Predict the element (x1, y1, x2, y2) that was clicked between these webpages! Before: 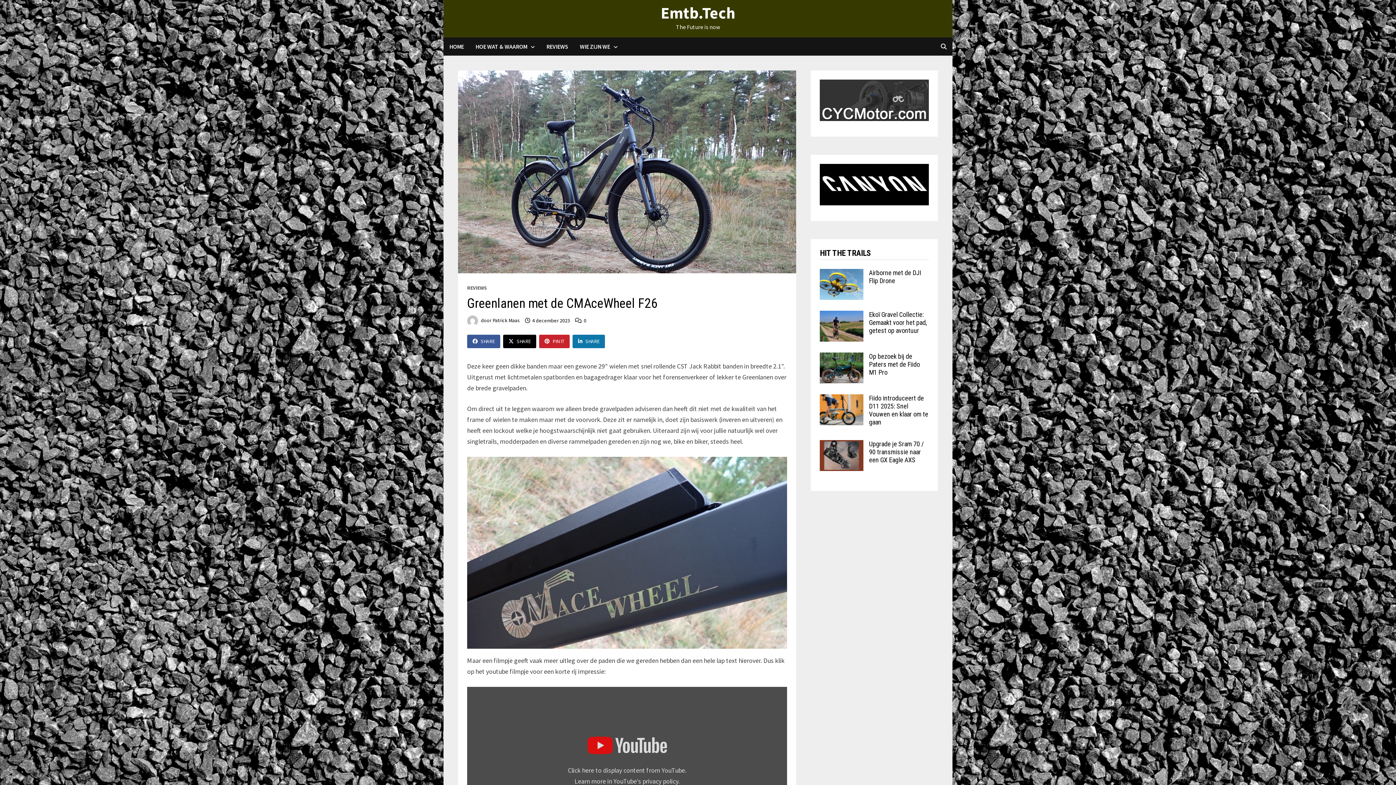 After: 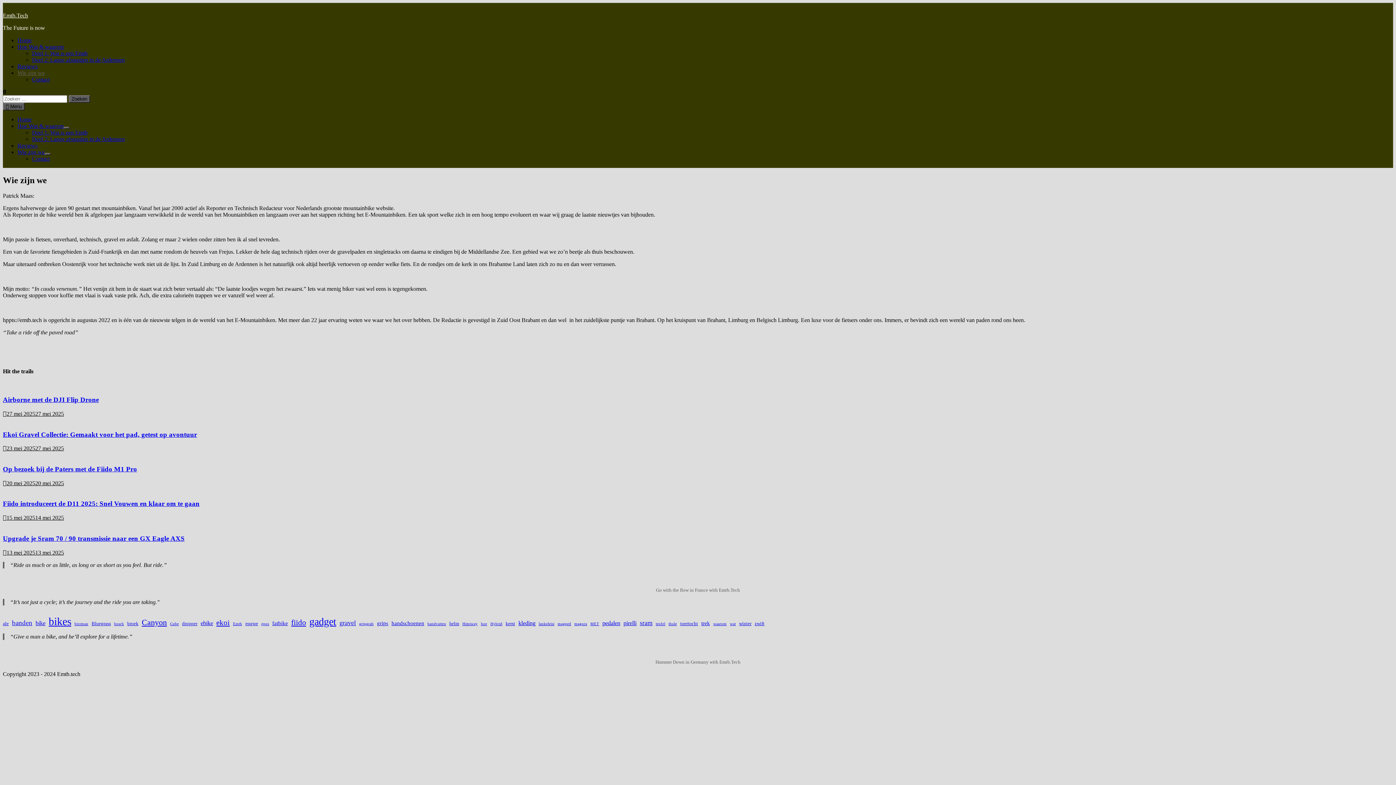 Action: bbox: (574, 37, 623, 55) label: WIE ZIJN WE